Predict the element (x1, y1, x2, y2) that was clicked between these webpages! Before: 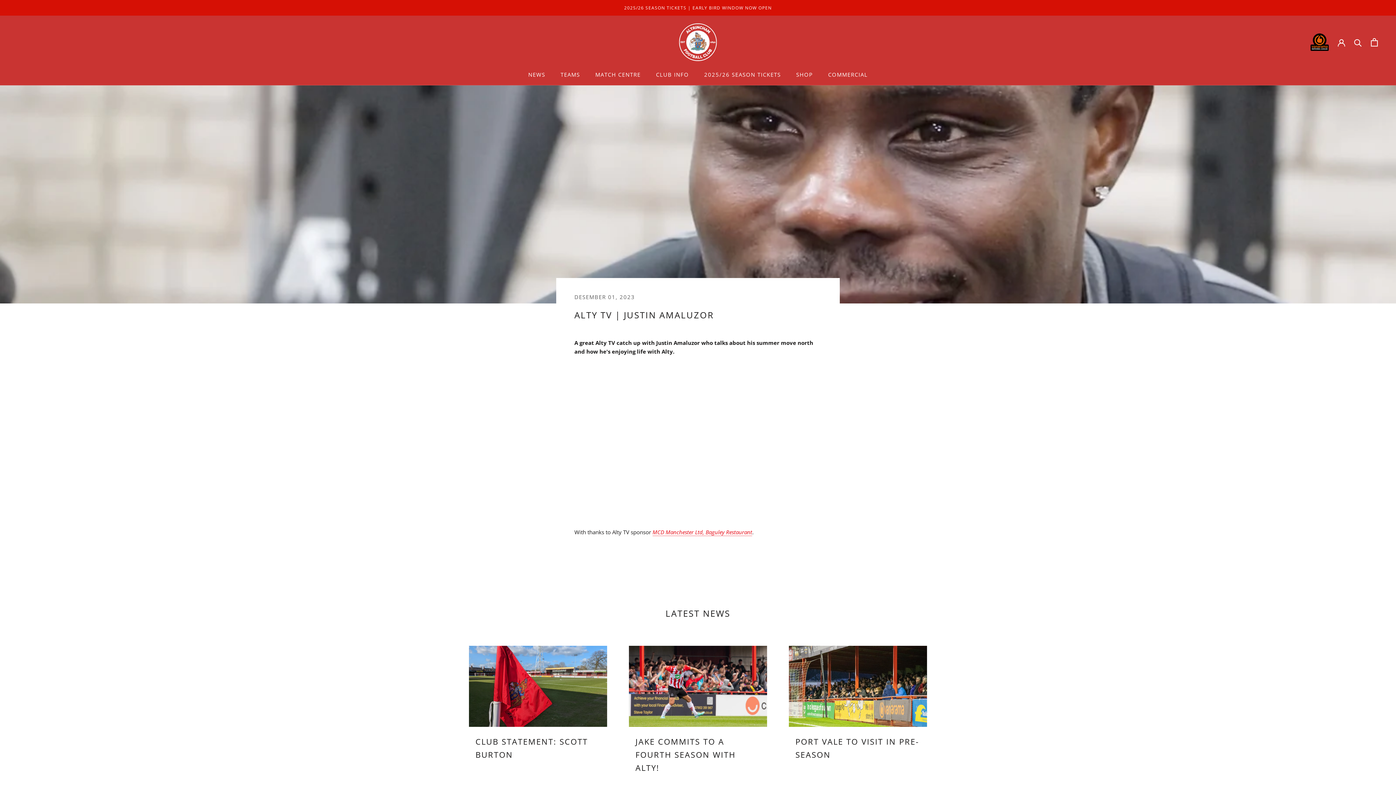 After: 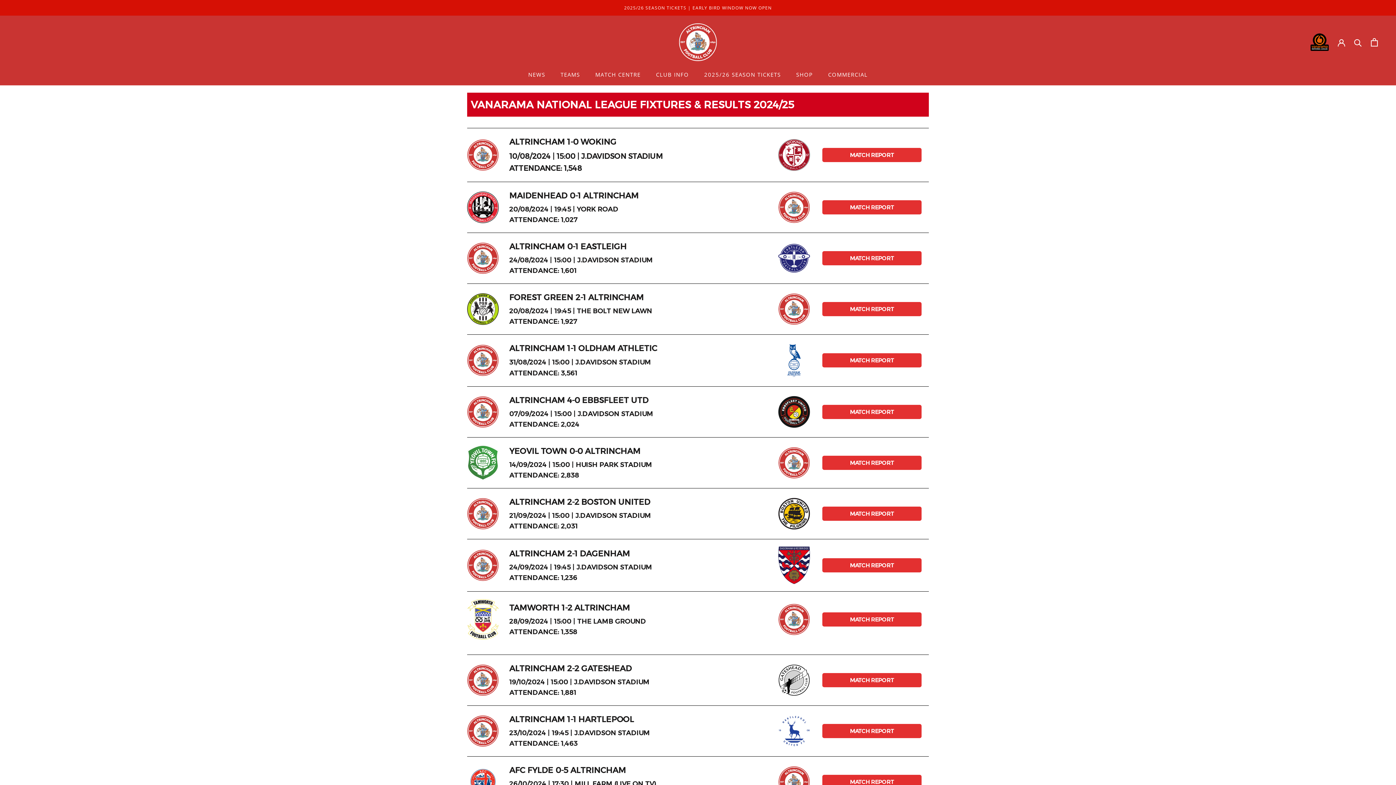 Action: label: MATCH CENTRE
MATCH CENTRE bbox: (595, 70, 640, 78)